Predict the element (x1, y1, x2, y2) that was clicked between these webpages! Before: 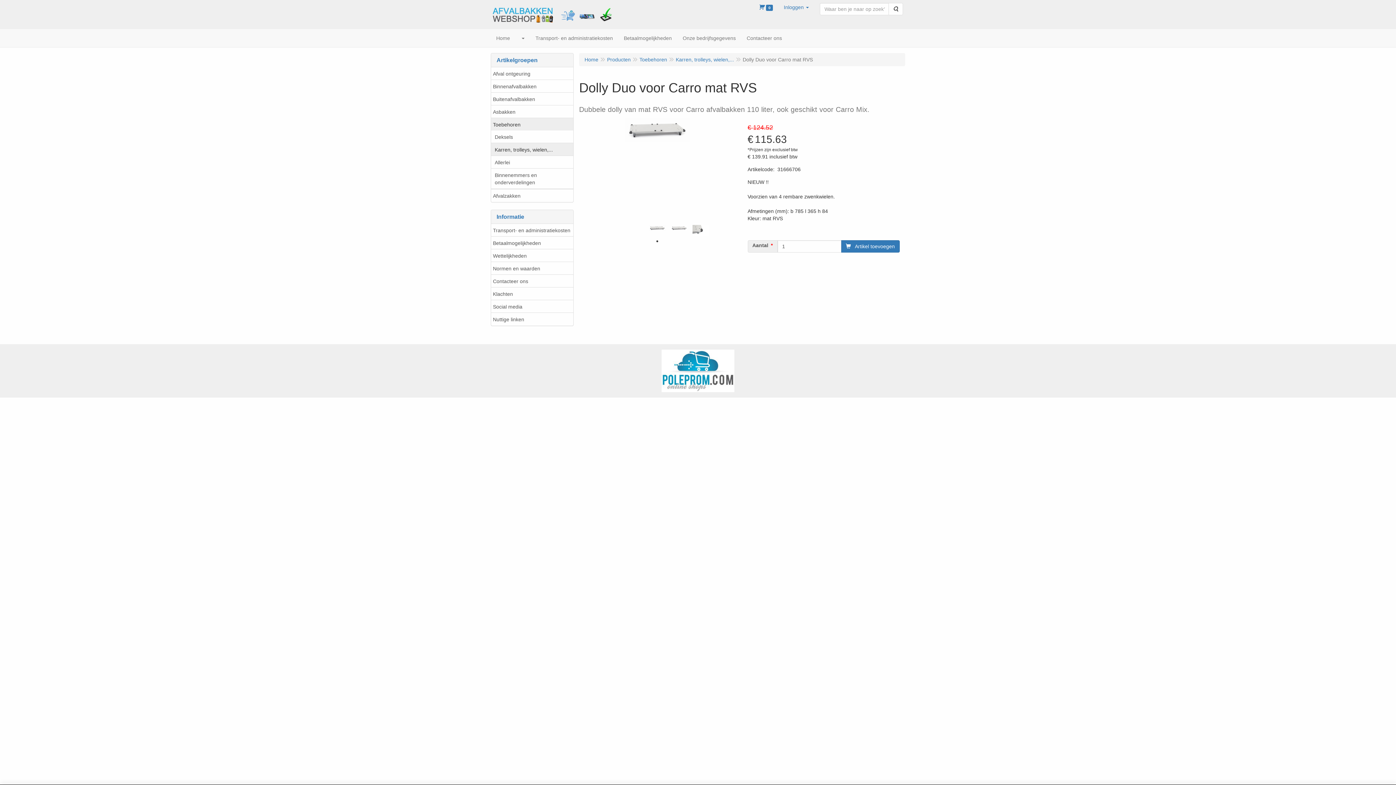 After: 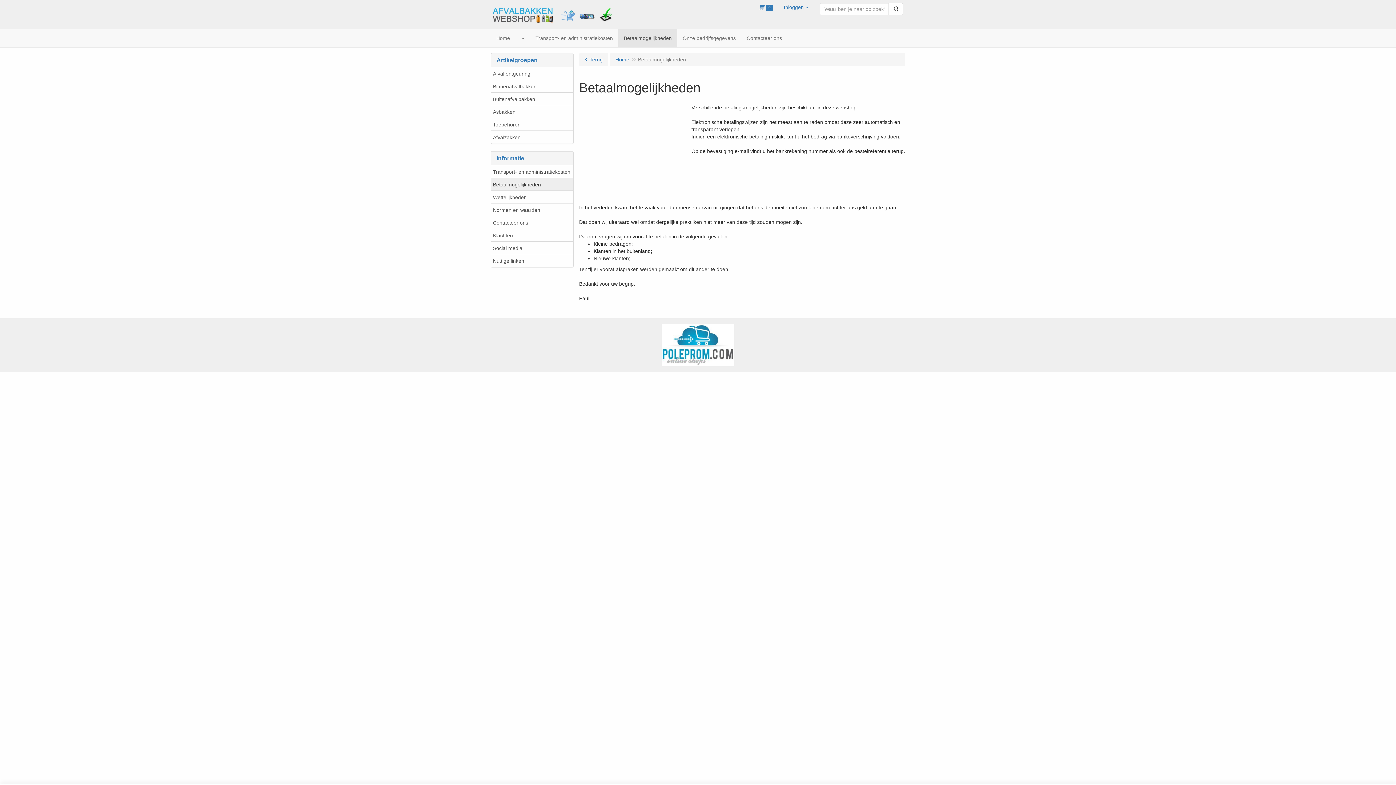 Action: label: Betaalmogelijkheden bbox: (491, 236, 573, 249)